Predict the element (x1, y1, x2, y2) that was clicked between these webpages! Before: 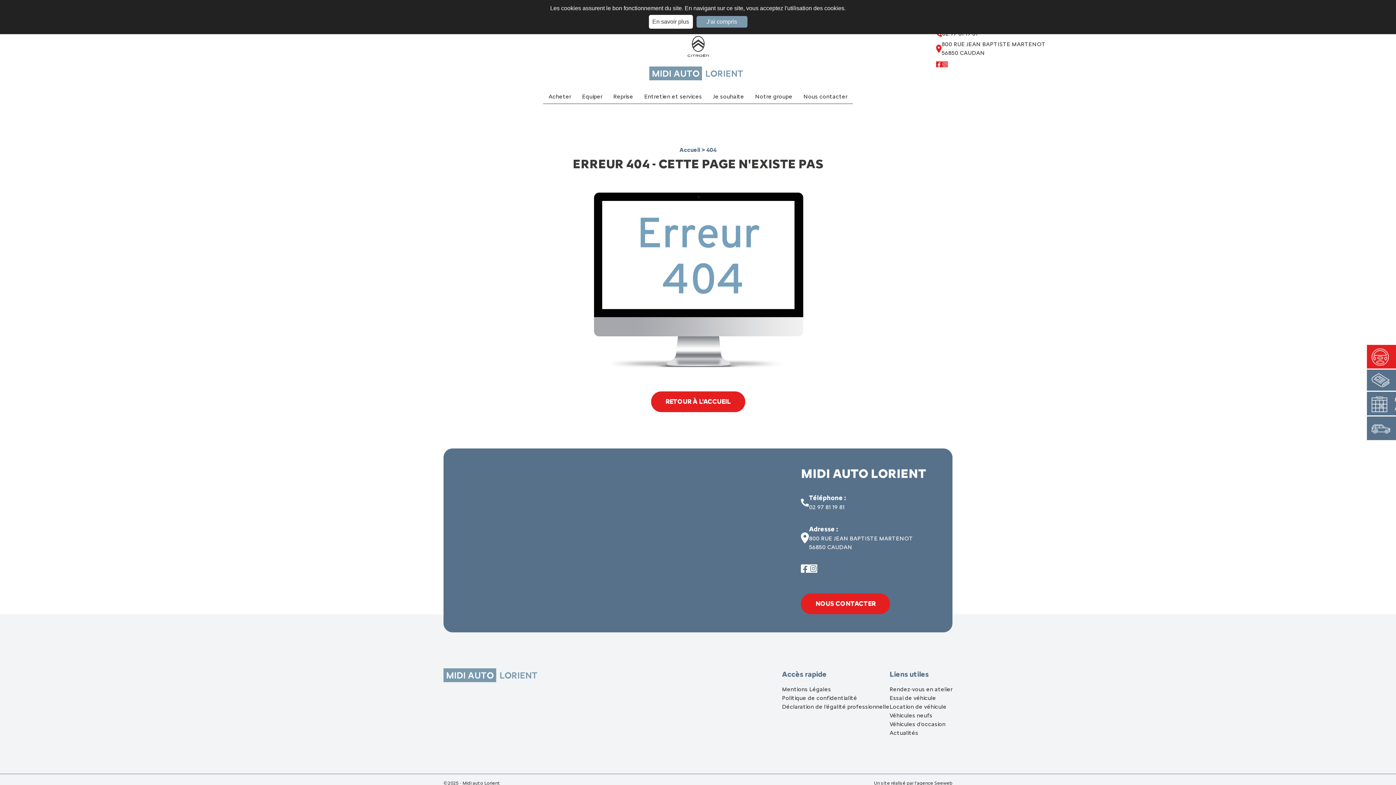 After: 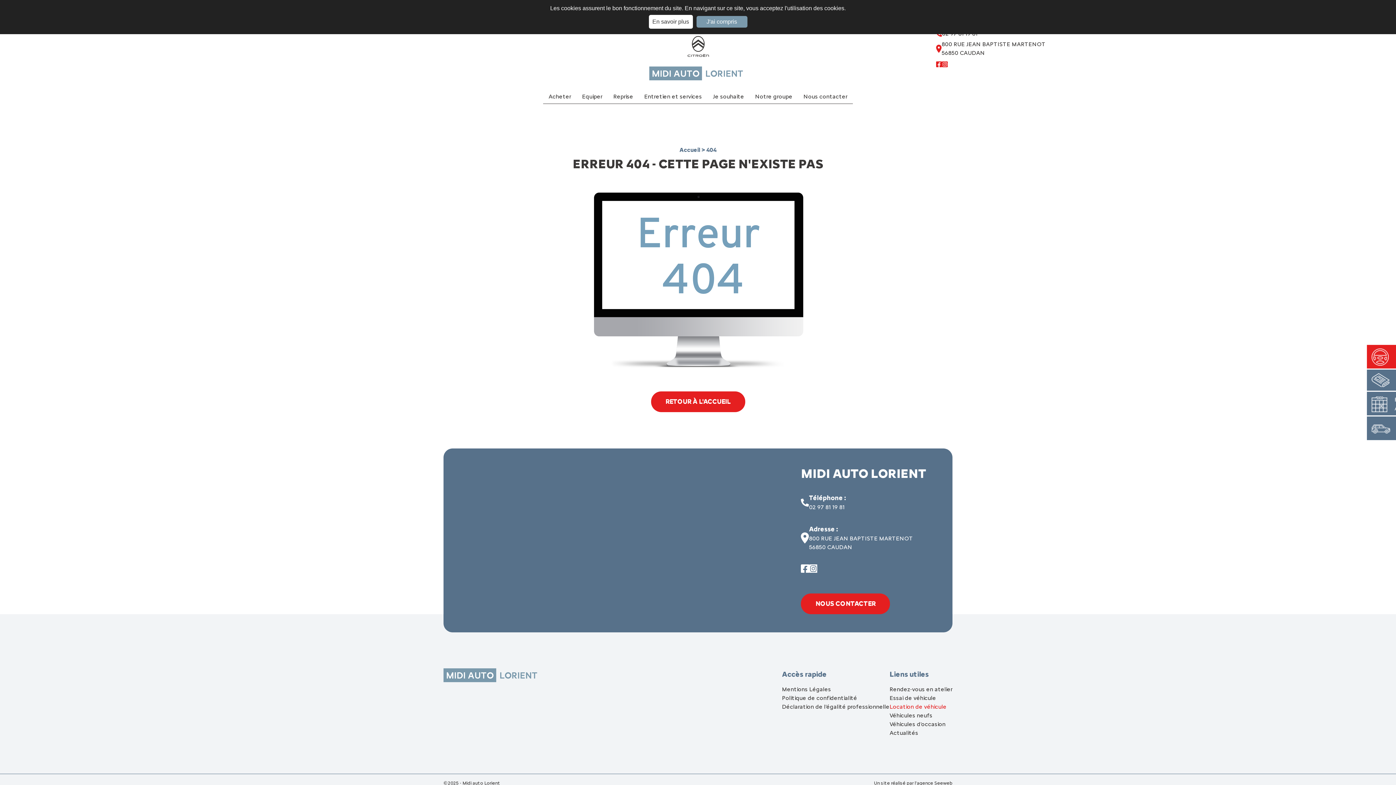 Action: label: Location de véhicule bbox: (889, 703, 946, 710)